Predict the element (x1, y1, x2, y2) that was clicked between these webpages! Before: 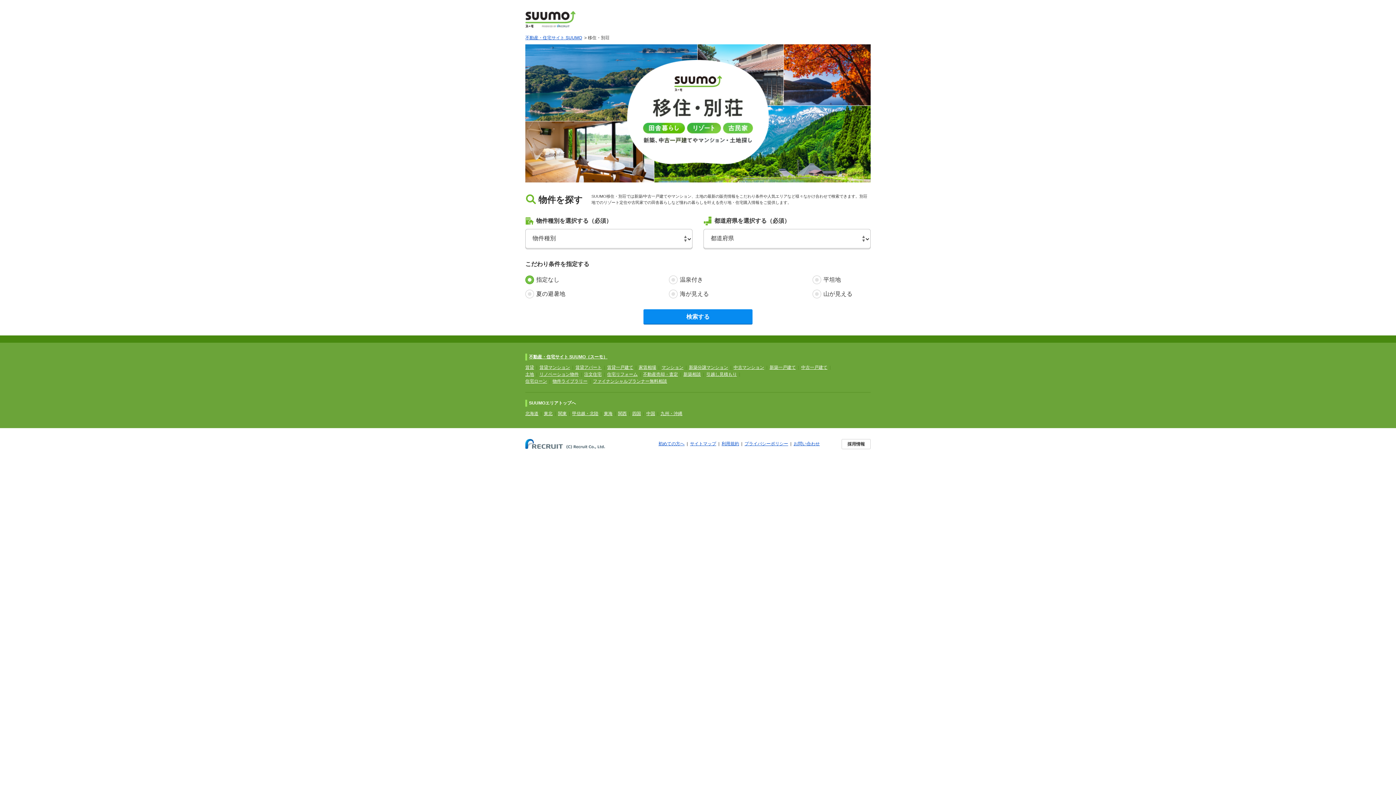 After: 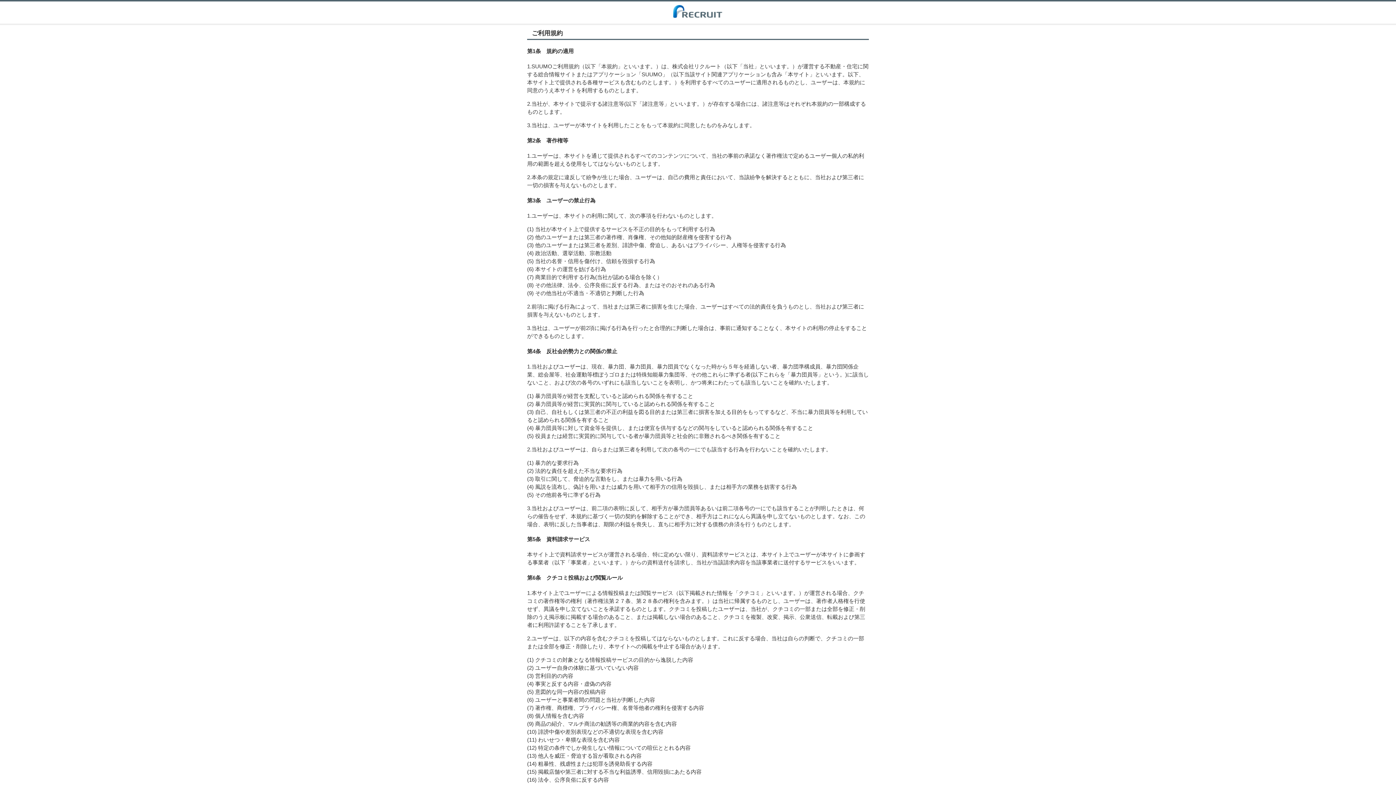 Action: bbox: (721, 441, 739, 446) label: 利用規約